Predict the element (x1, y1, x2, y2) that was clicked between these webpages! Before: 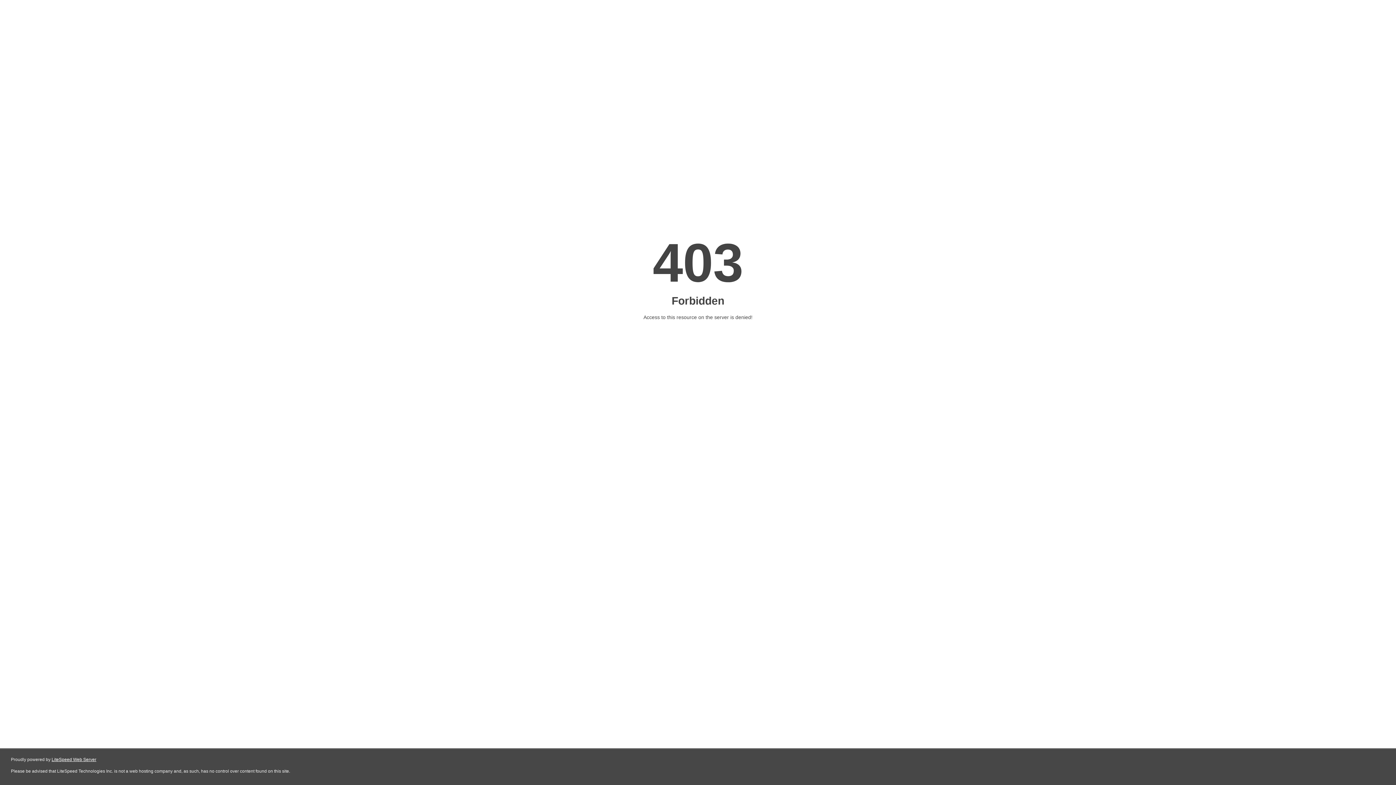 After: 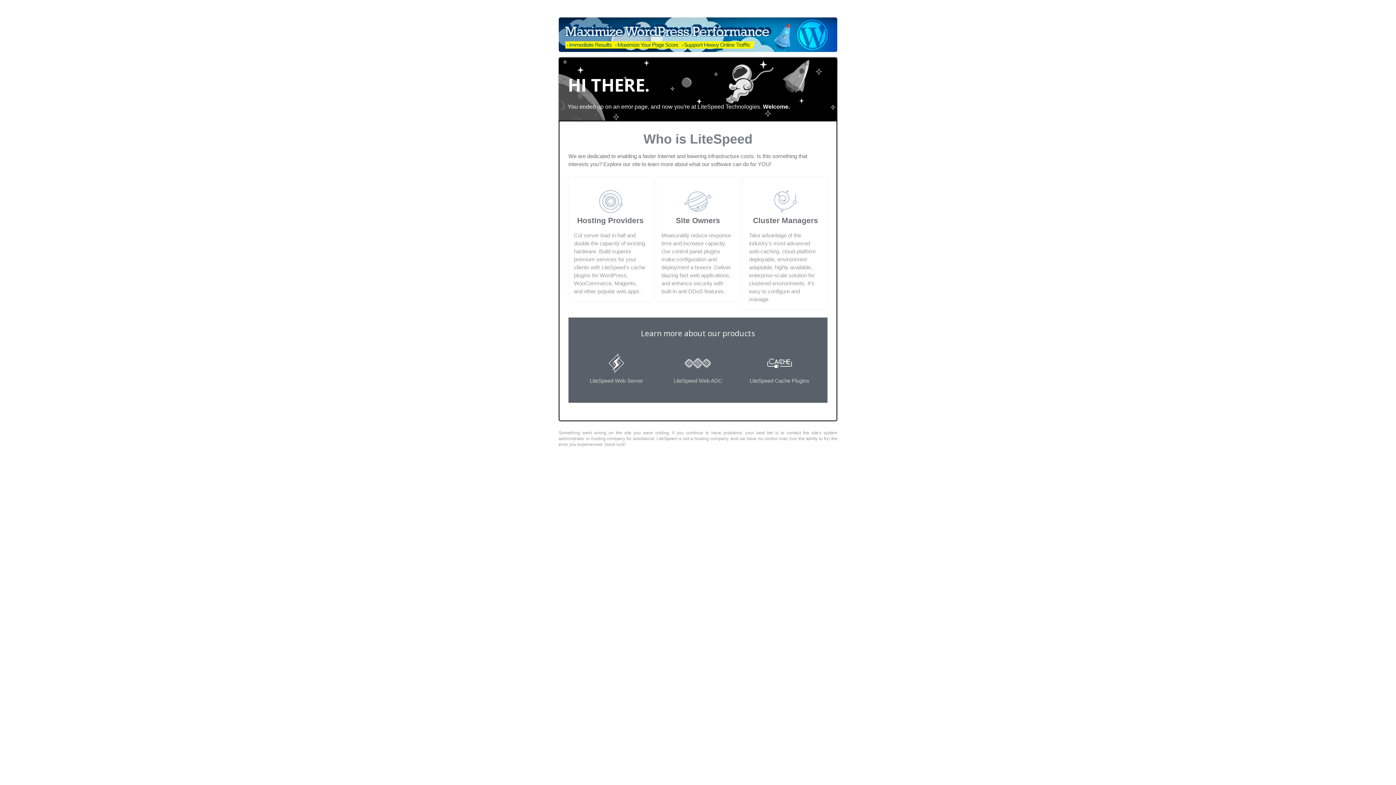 Action: label: LiteSpeed Web Server bbox: (51, 757, 96, 762)